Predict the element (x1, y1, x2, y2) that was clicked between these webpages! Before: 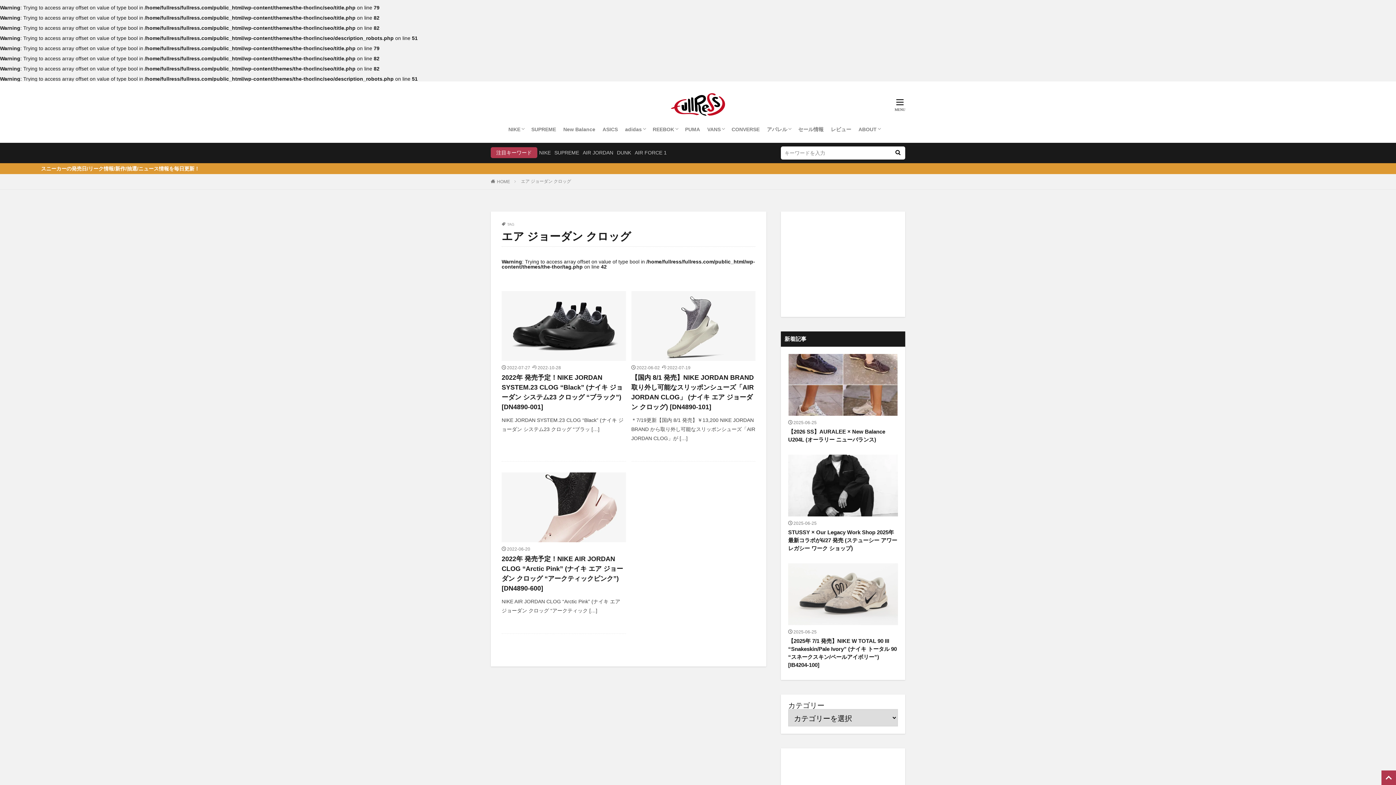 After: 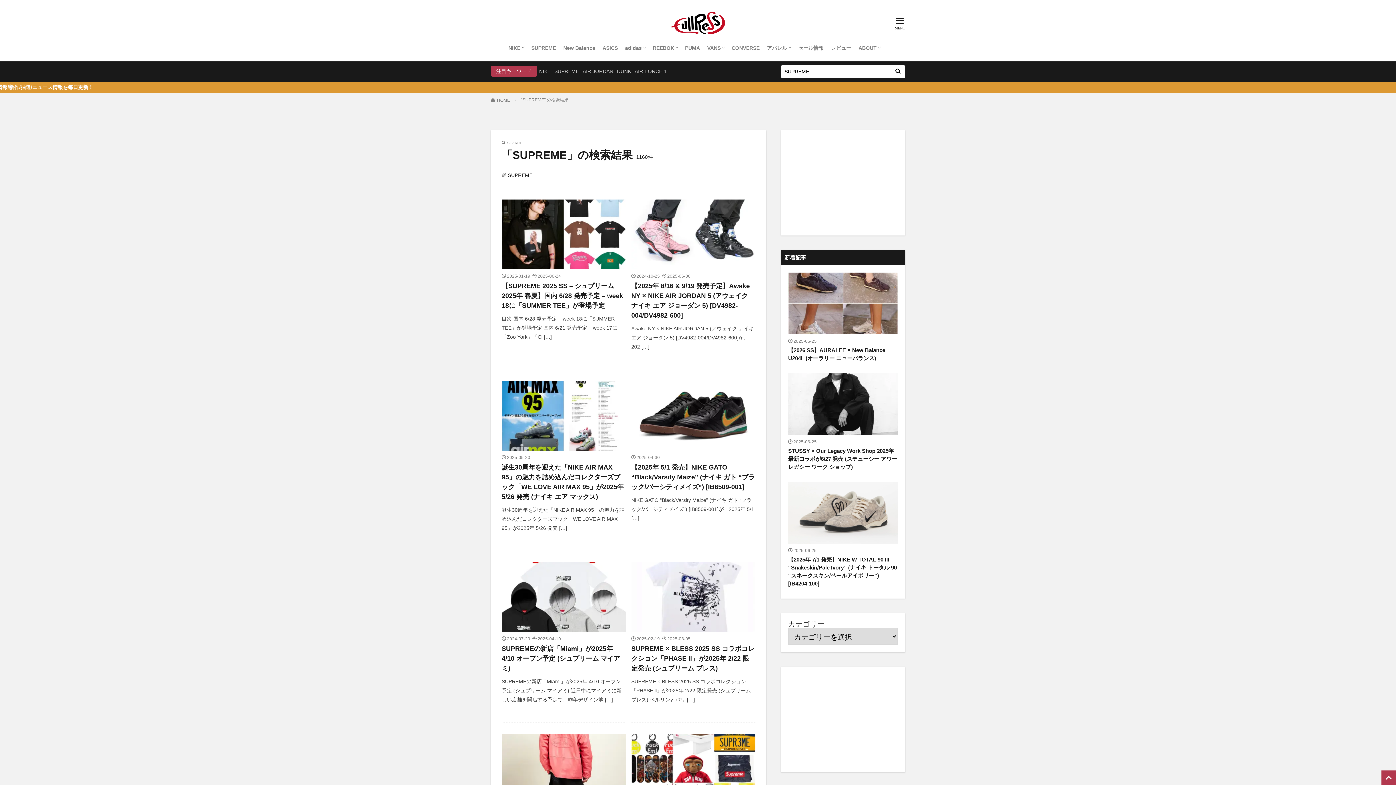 Action: bbox: (554, 149, 579, 155) label: SUPREME